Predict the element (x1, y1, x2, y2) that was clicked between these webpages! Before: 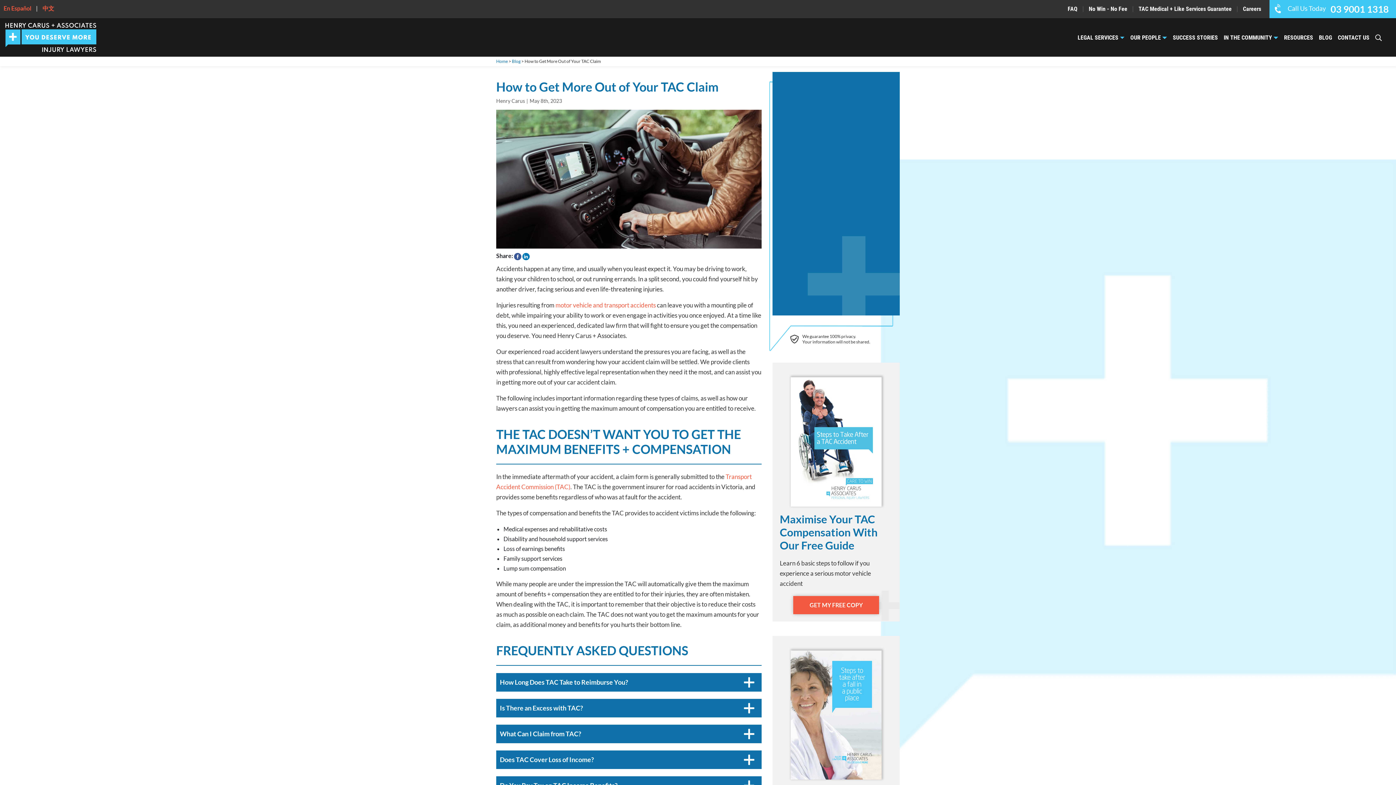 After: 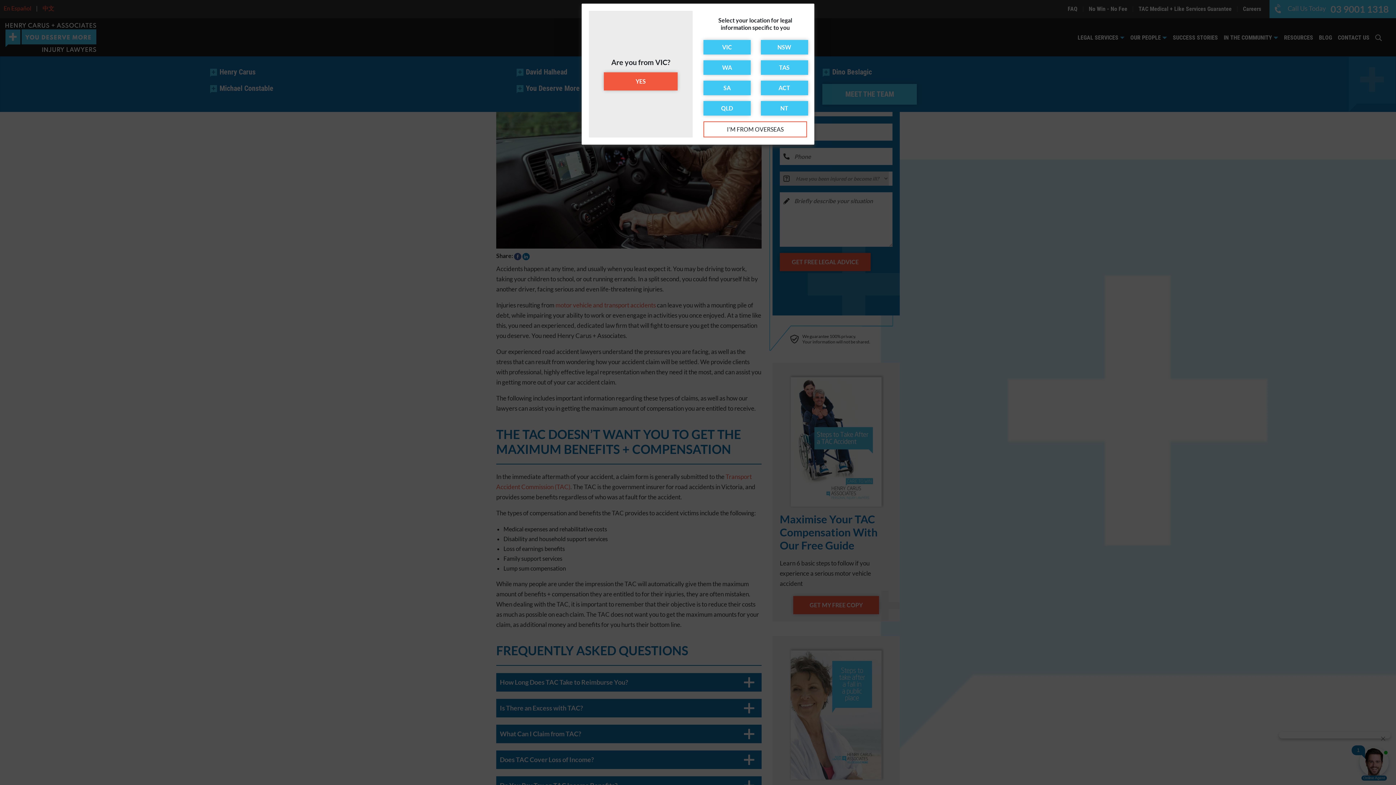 Action: bbox: (1127, 29, 1170, 45) label: OUR PEOPLE